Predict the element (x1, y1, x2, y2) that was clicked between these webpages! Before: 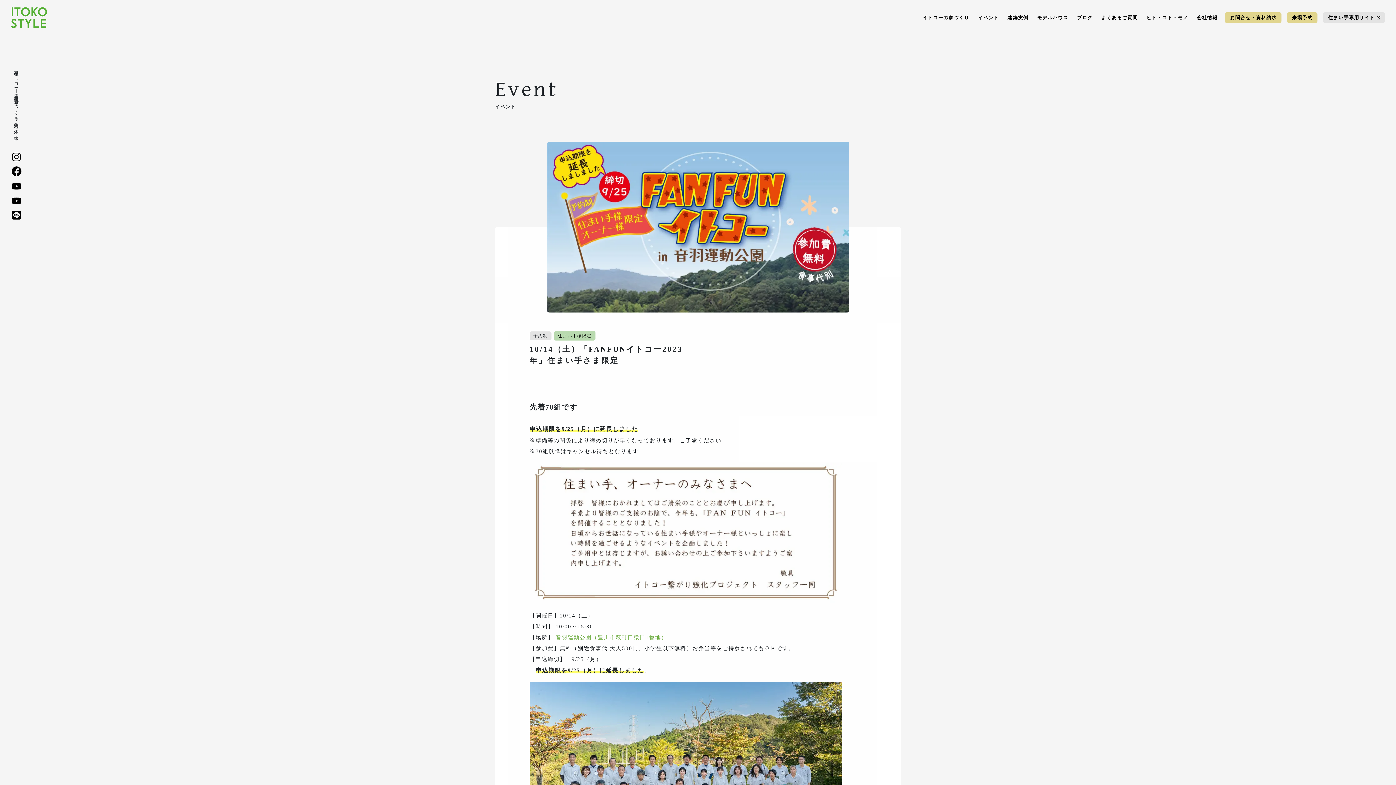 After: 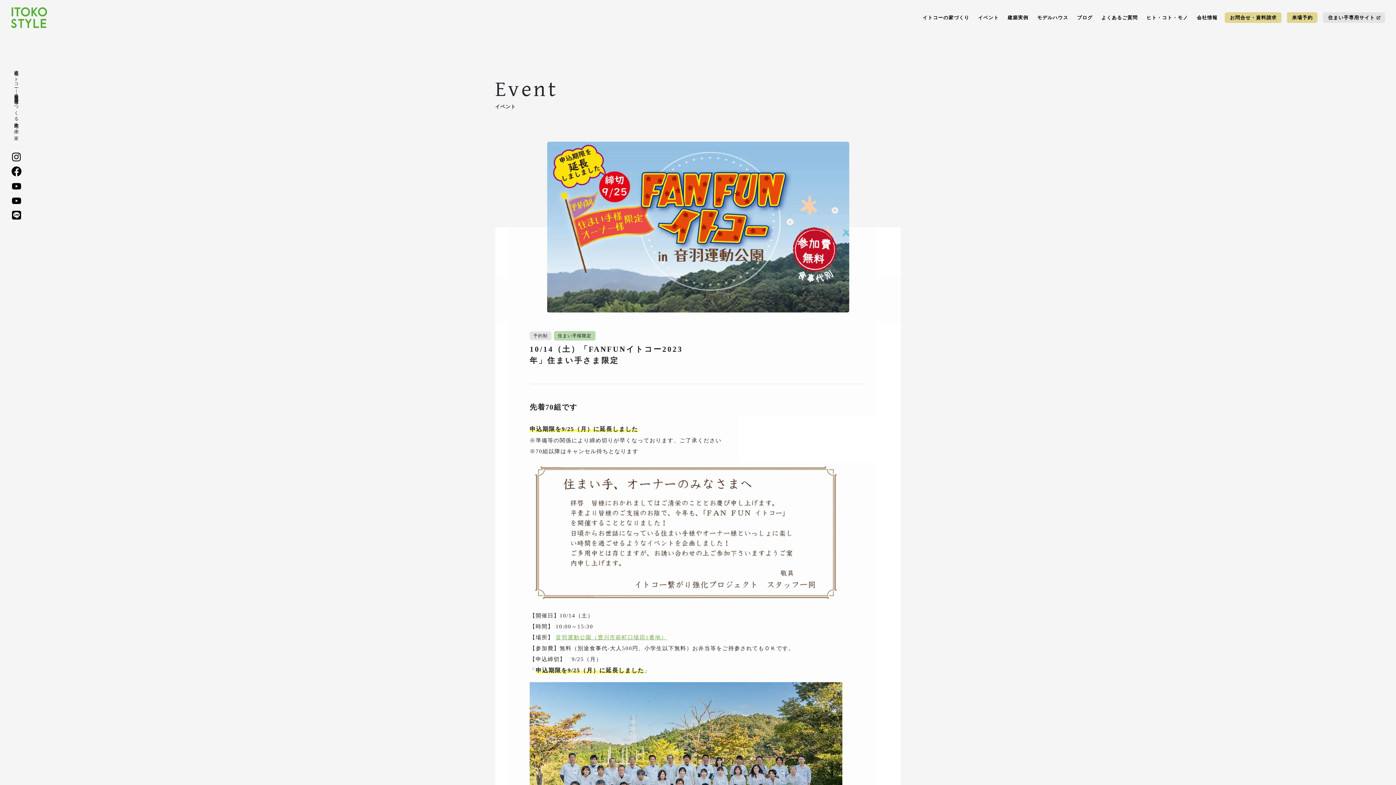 Action: bbox: (12, 153, 20, 159)